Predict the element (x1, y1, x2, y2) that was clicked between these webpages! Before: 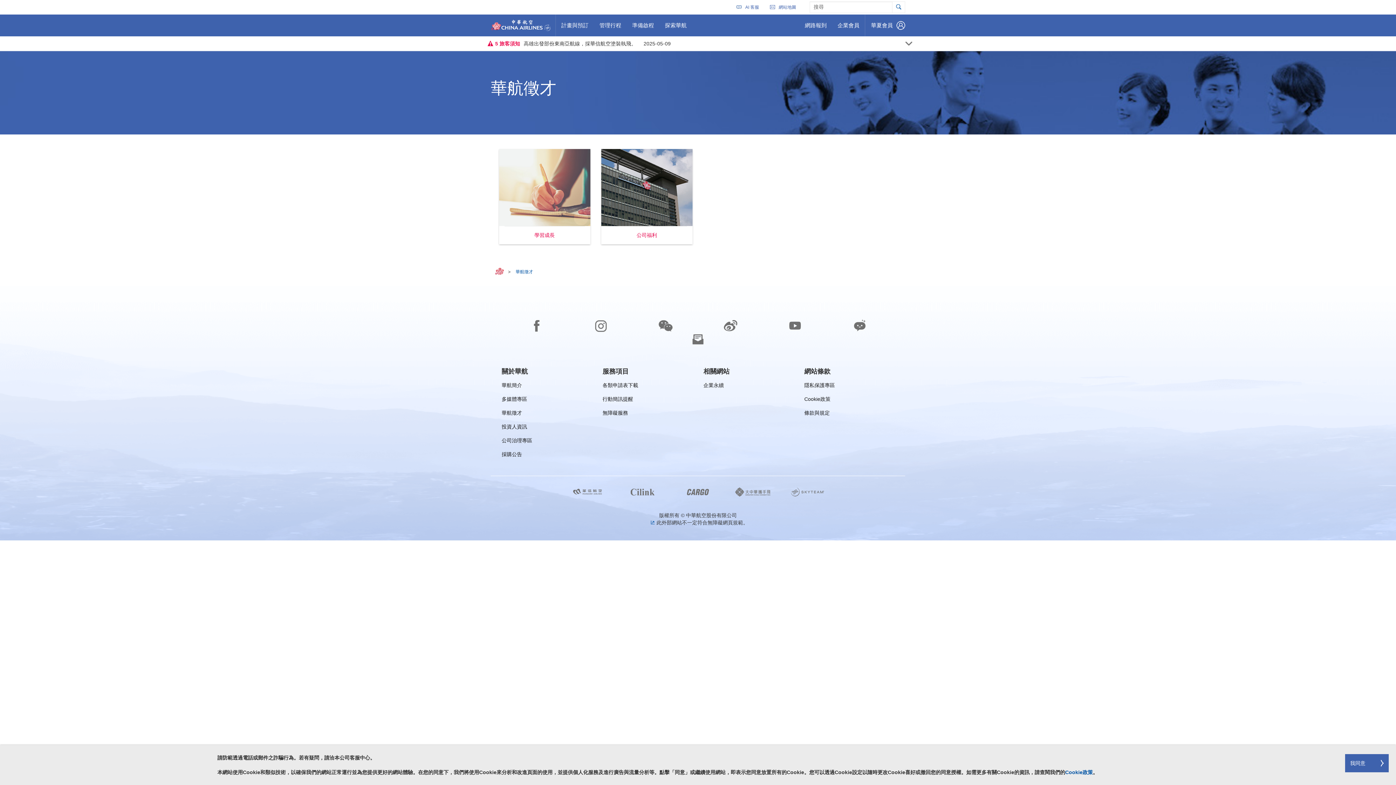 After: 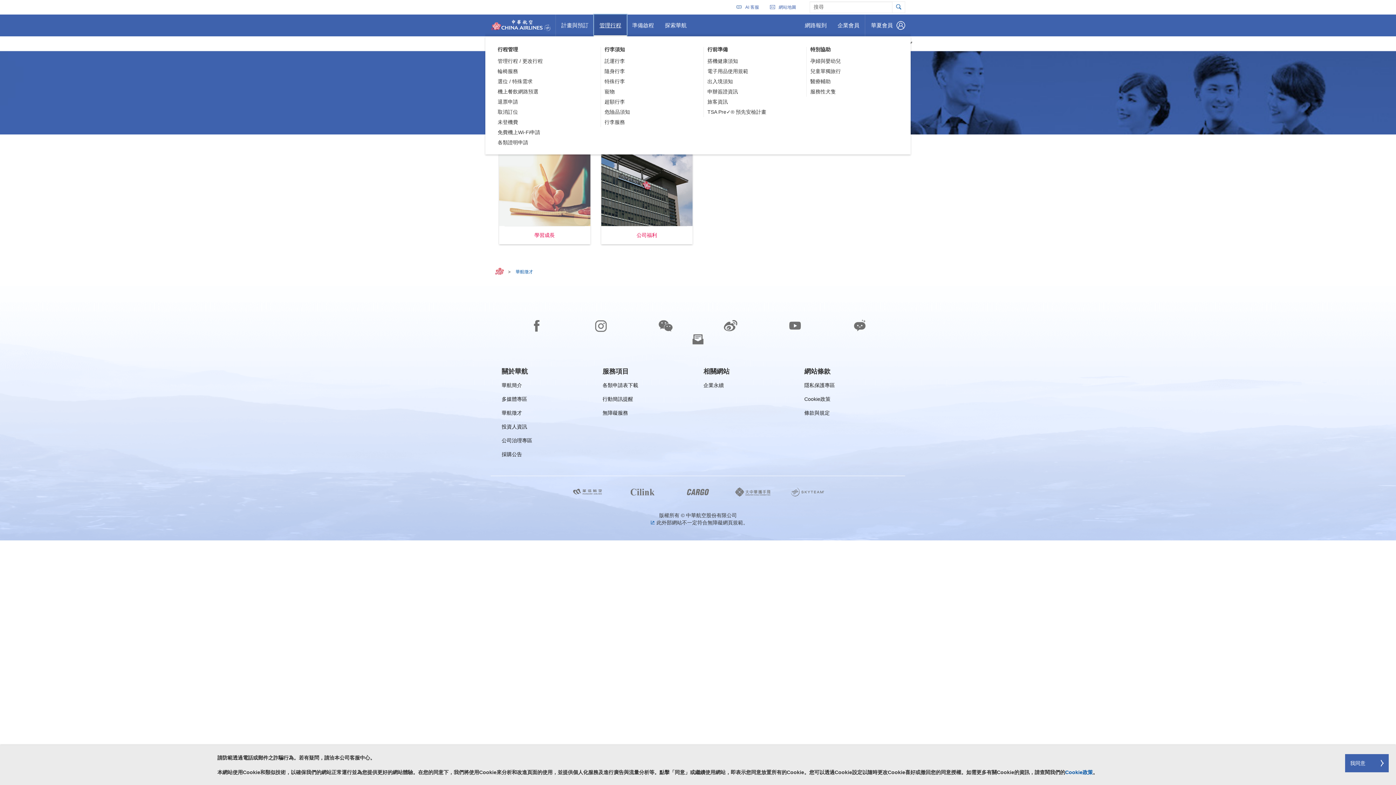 Action: label: 管理行程 bbox: (594, 14, 626, 36)